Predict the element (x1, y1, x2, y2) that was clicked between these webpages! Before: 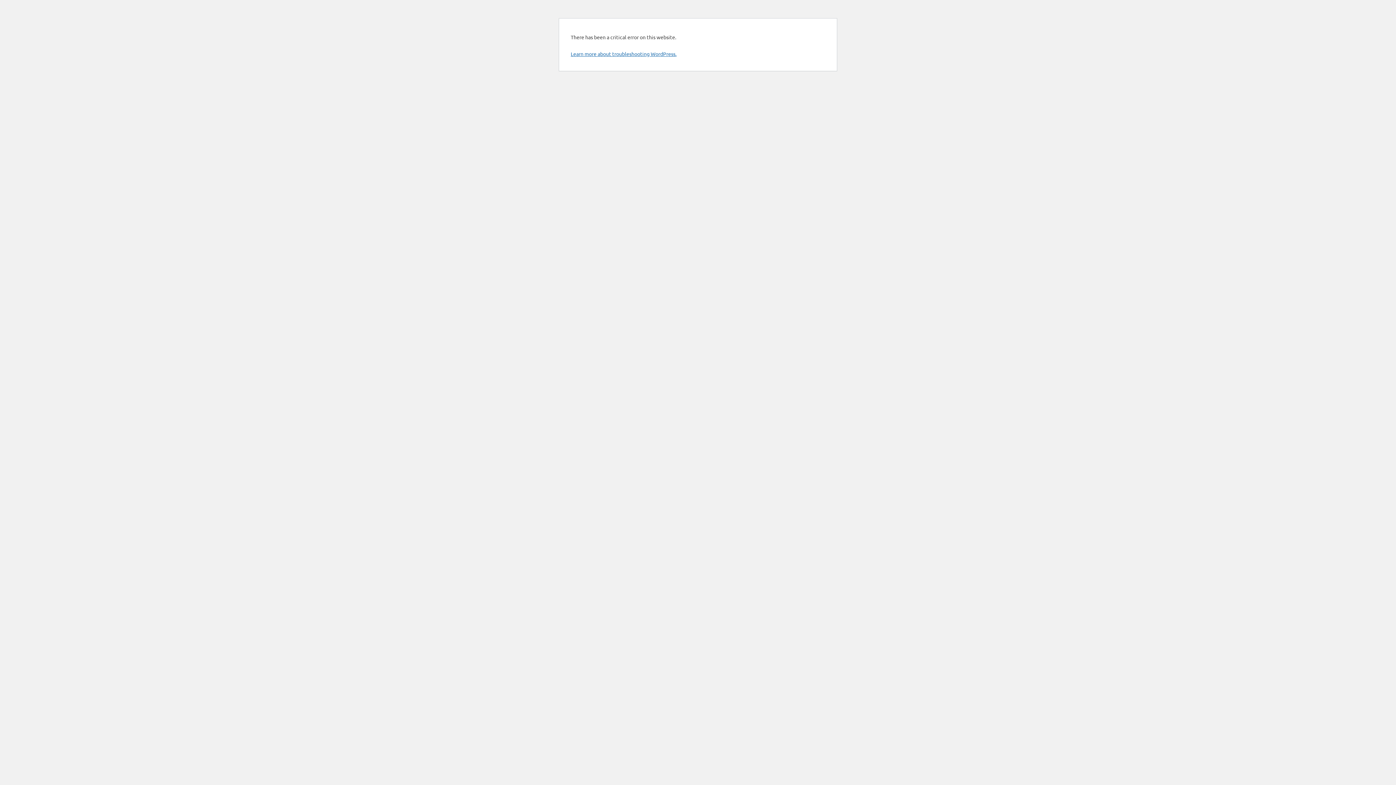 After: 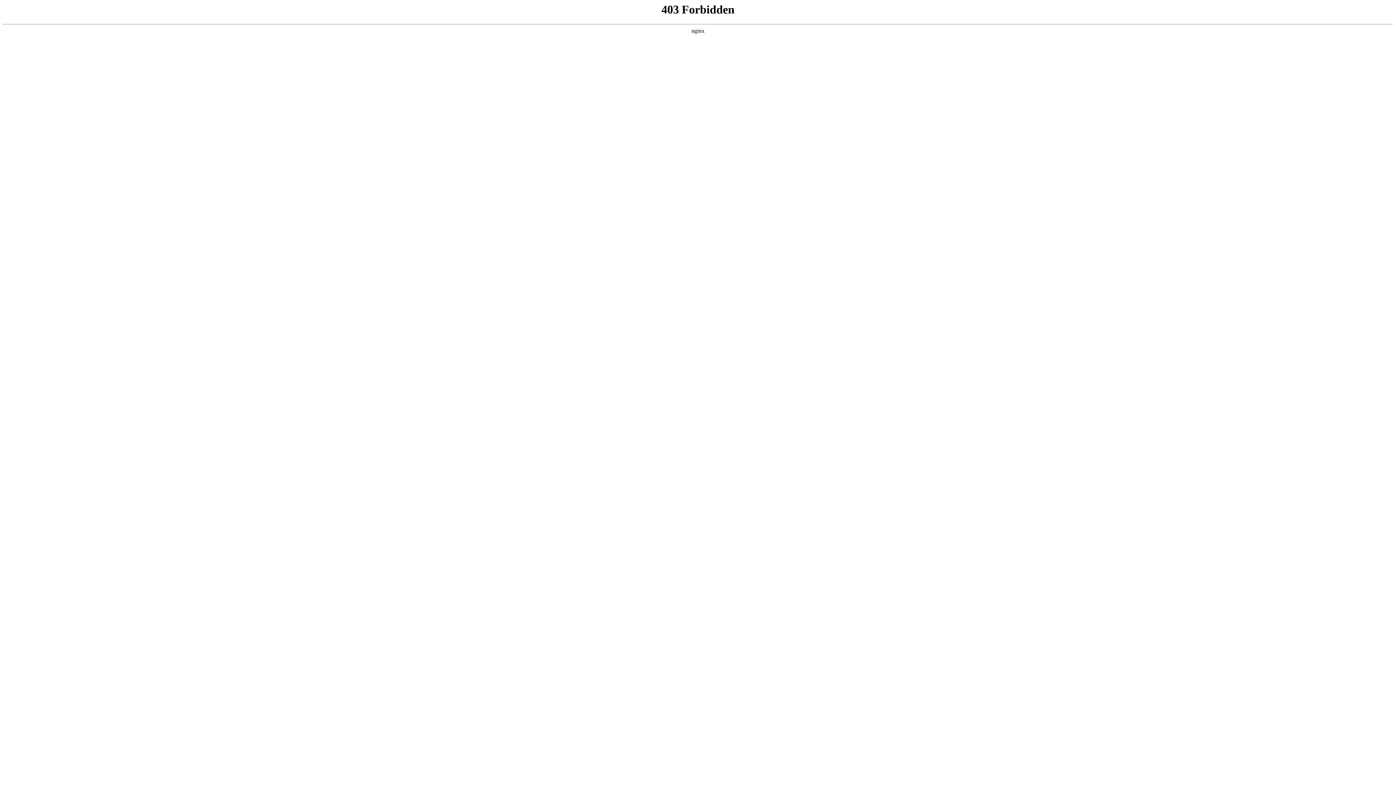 Action: label: Learn more about troubleshooting WordPress. bbox: (570, 50, 676, 57)